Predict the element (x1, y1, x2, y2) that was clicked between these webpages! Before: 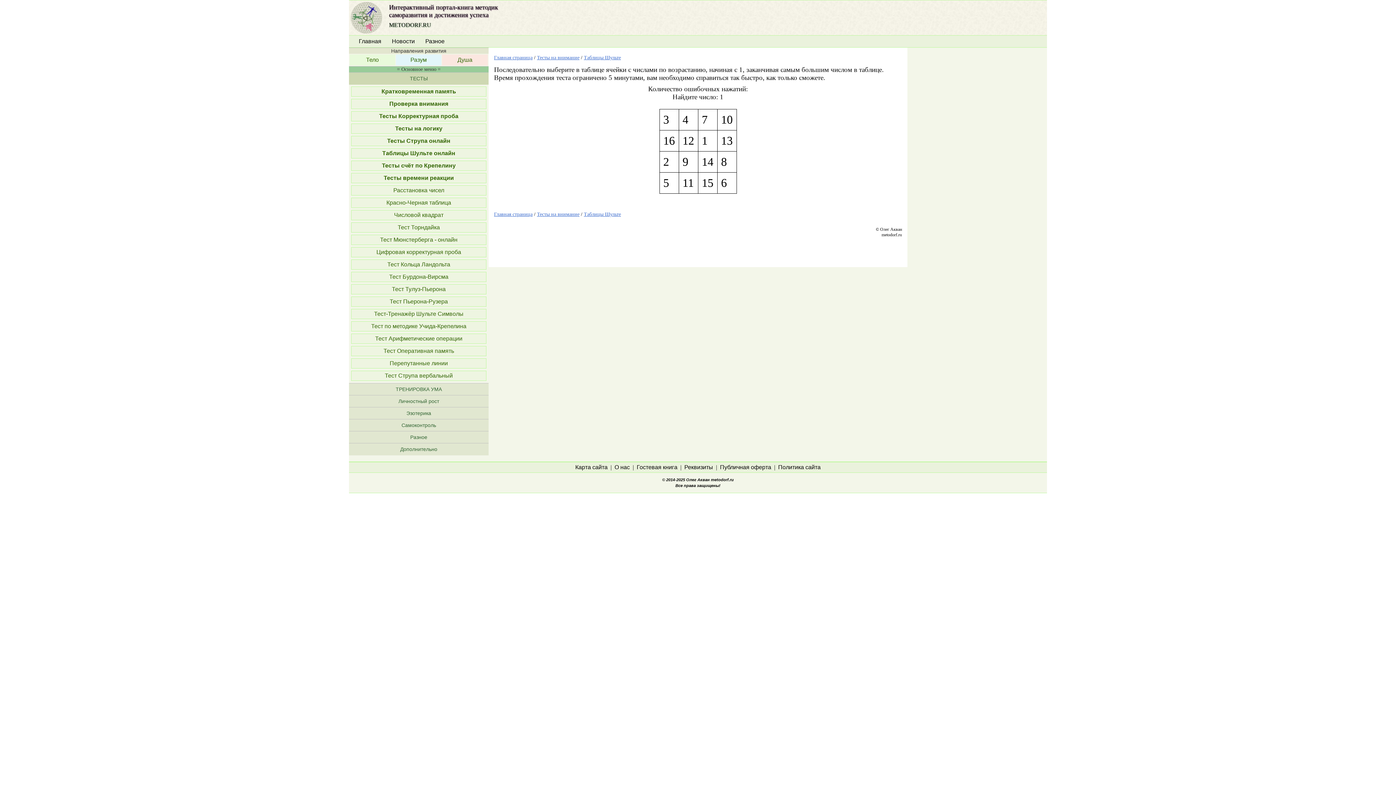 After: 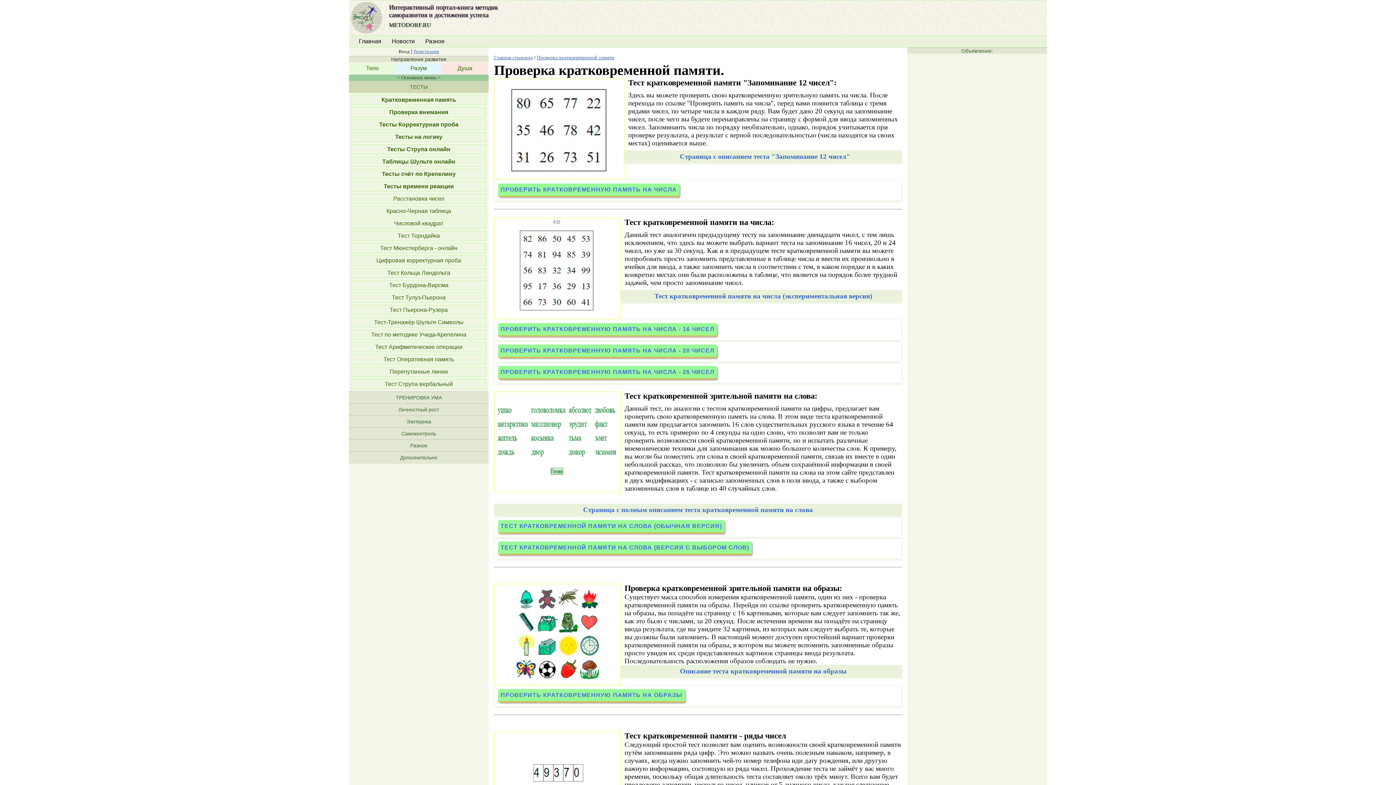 Action: label: Кратковременная память bbox: (353, 88, 484, 94)